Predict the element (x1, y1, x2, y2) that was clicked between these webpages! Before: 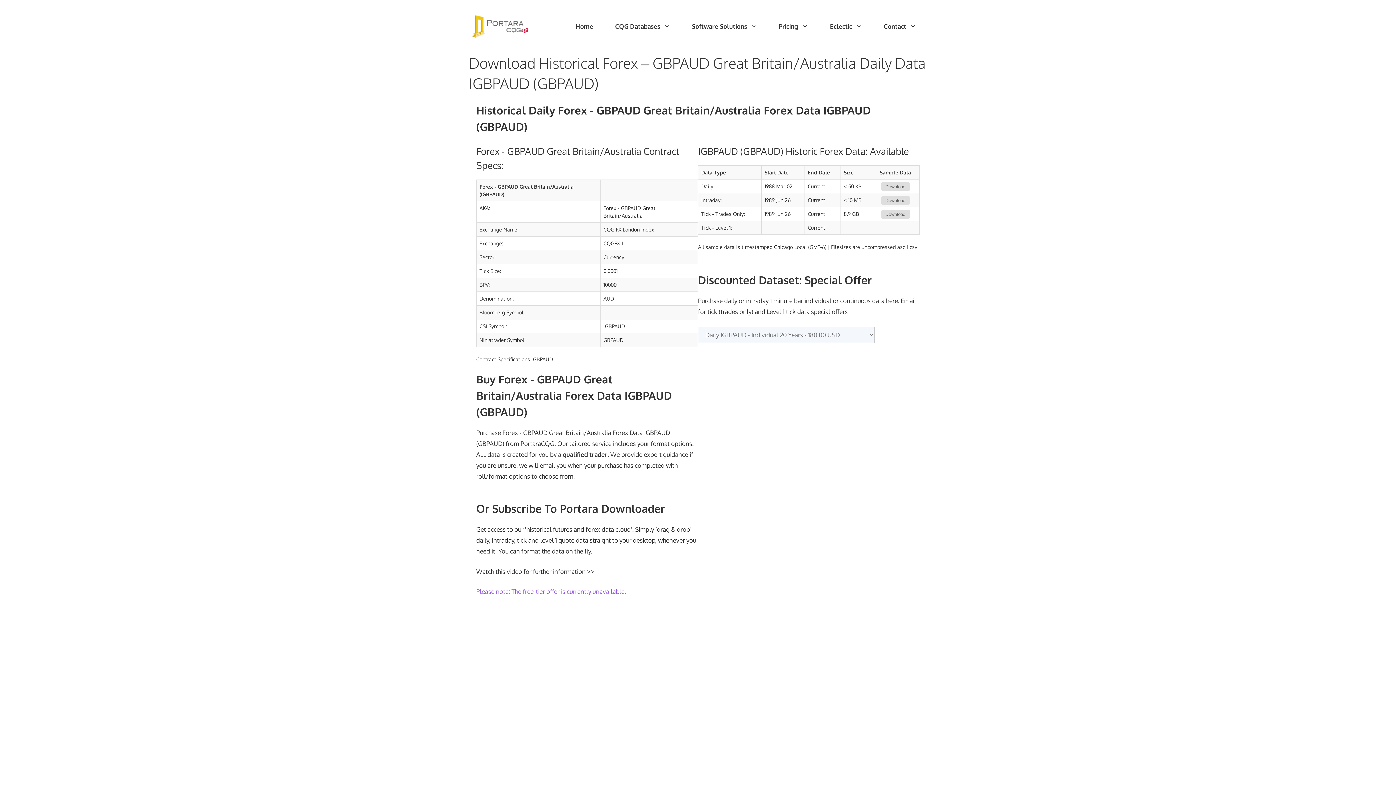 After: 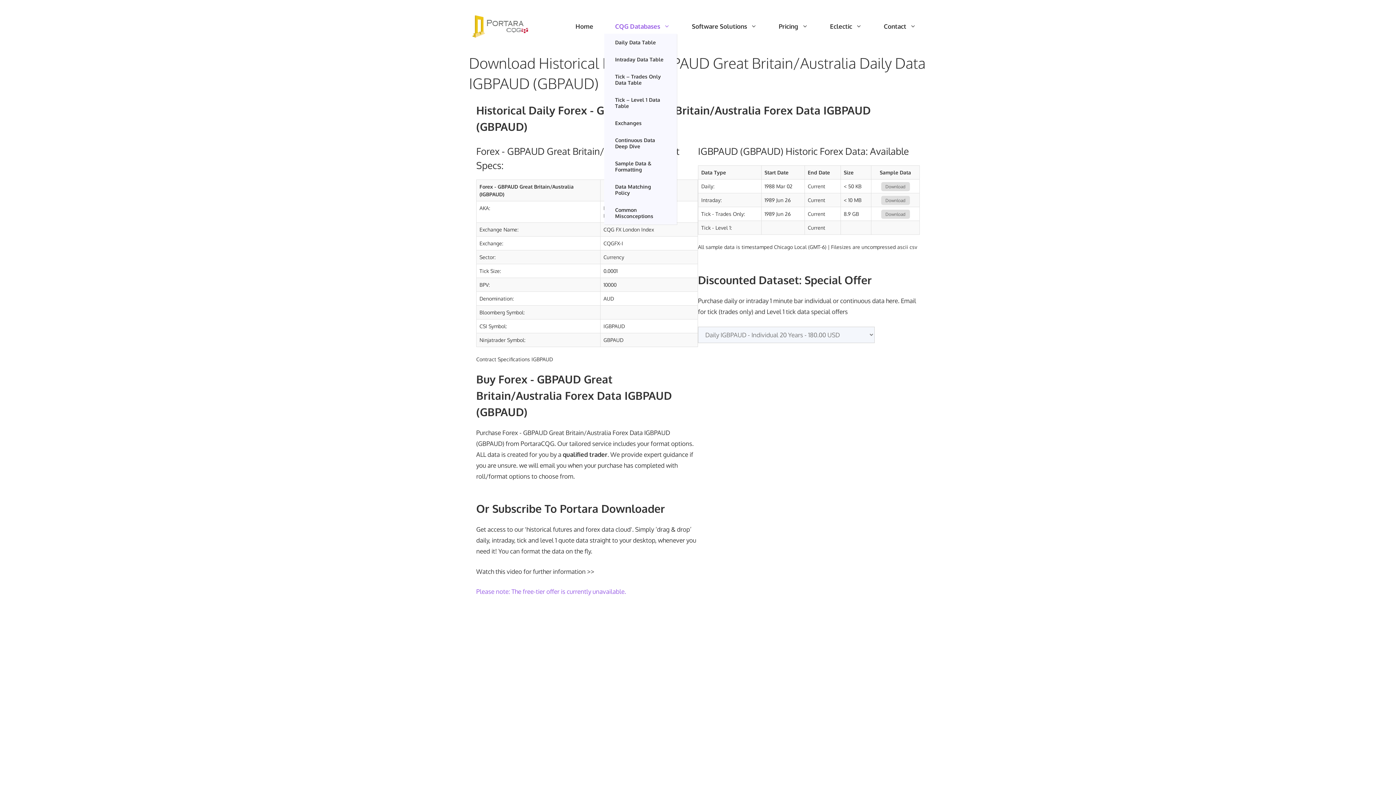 Action: bbox: (604, 19, 681, 33) label: CQG Databases